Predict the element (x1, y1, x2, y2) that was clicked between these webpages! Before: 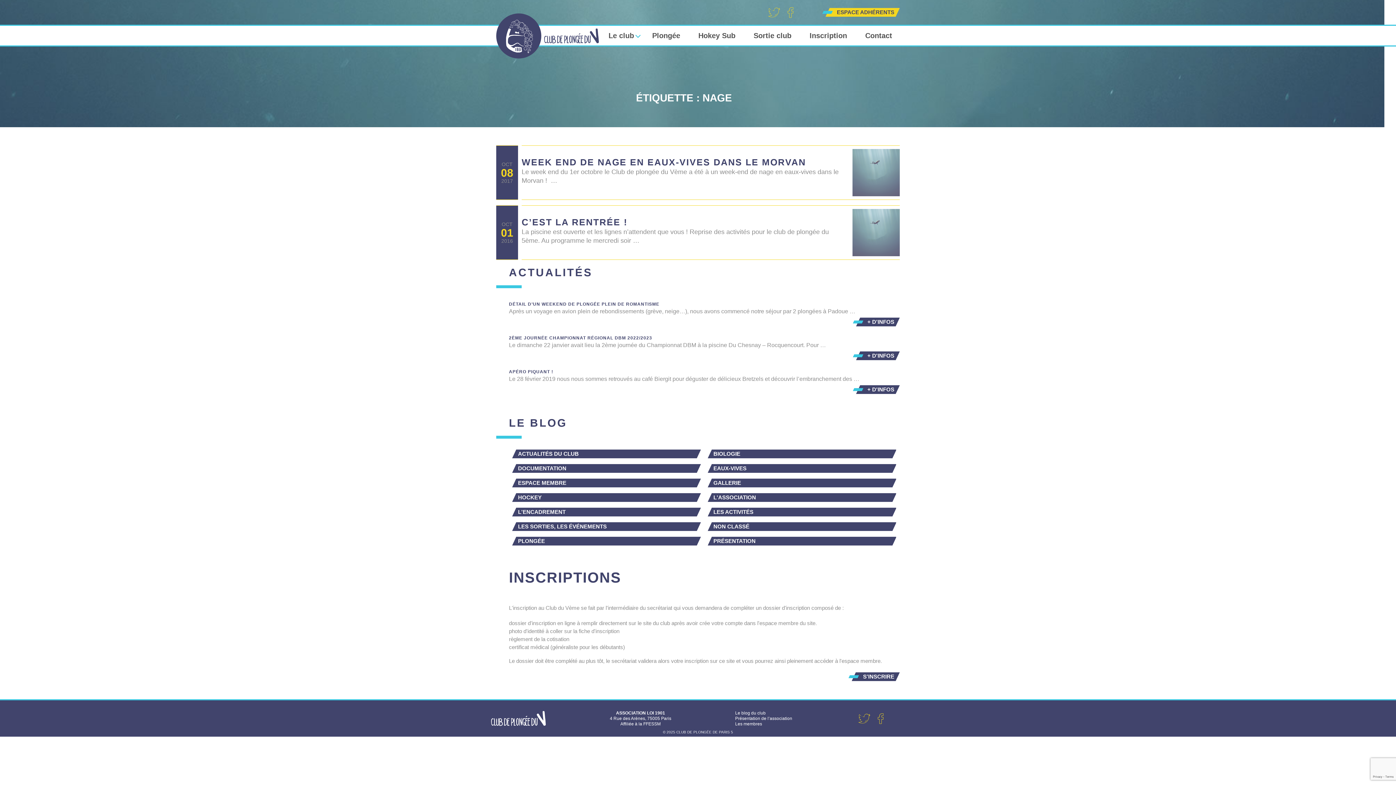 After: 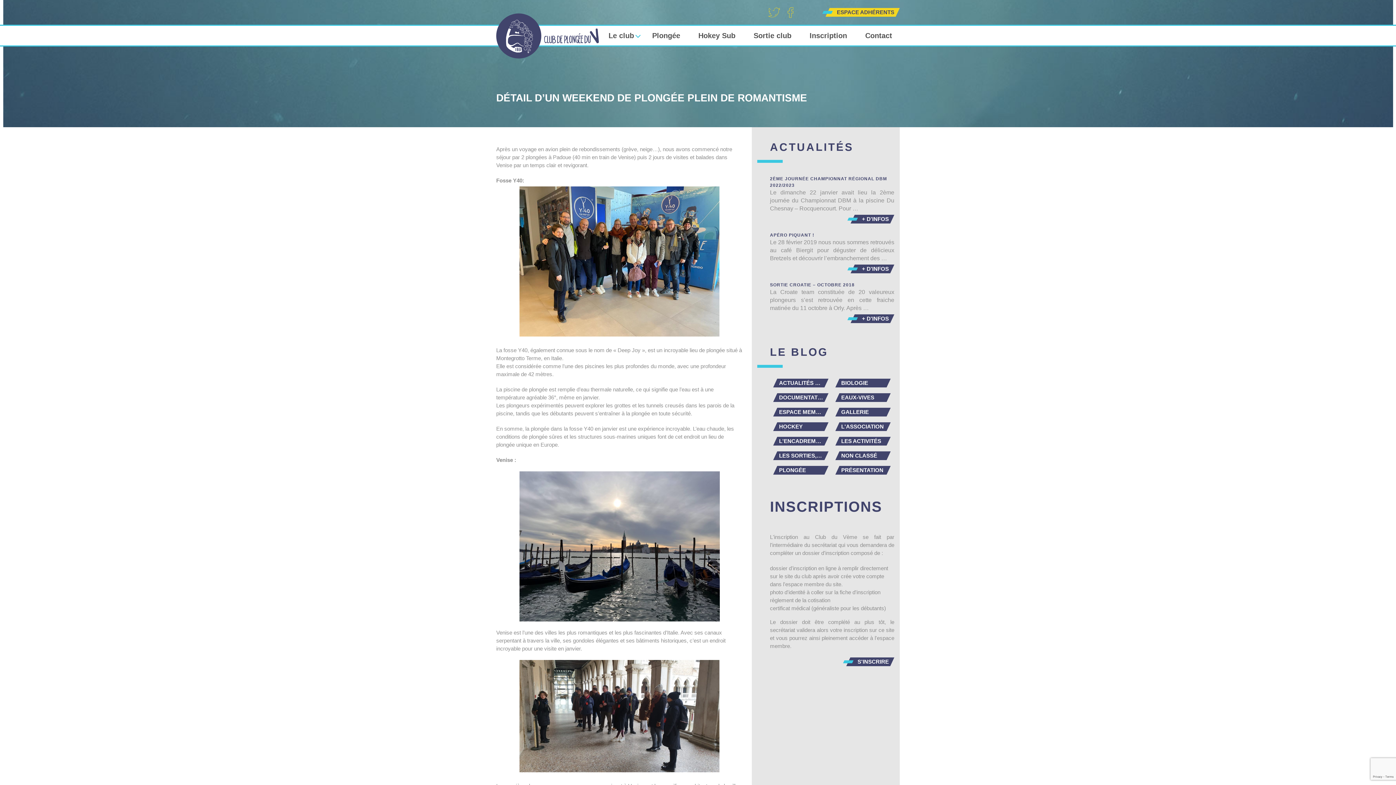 Action: bbox: (853, 317, 900, 326) label: + D'INFOS